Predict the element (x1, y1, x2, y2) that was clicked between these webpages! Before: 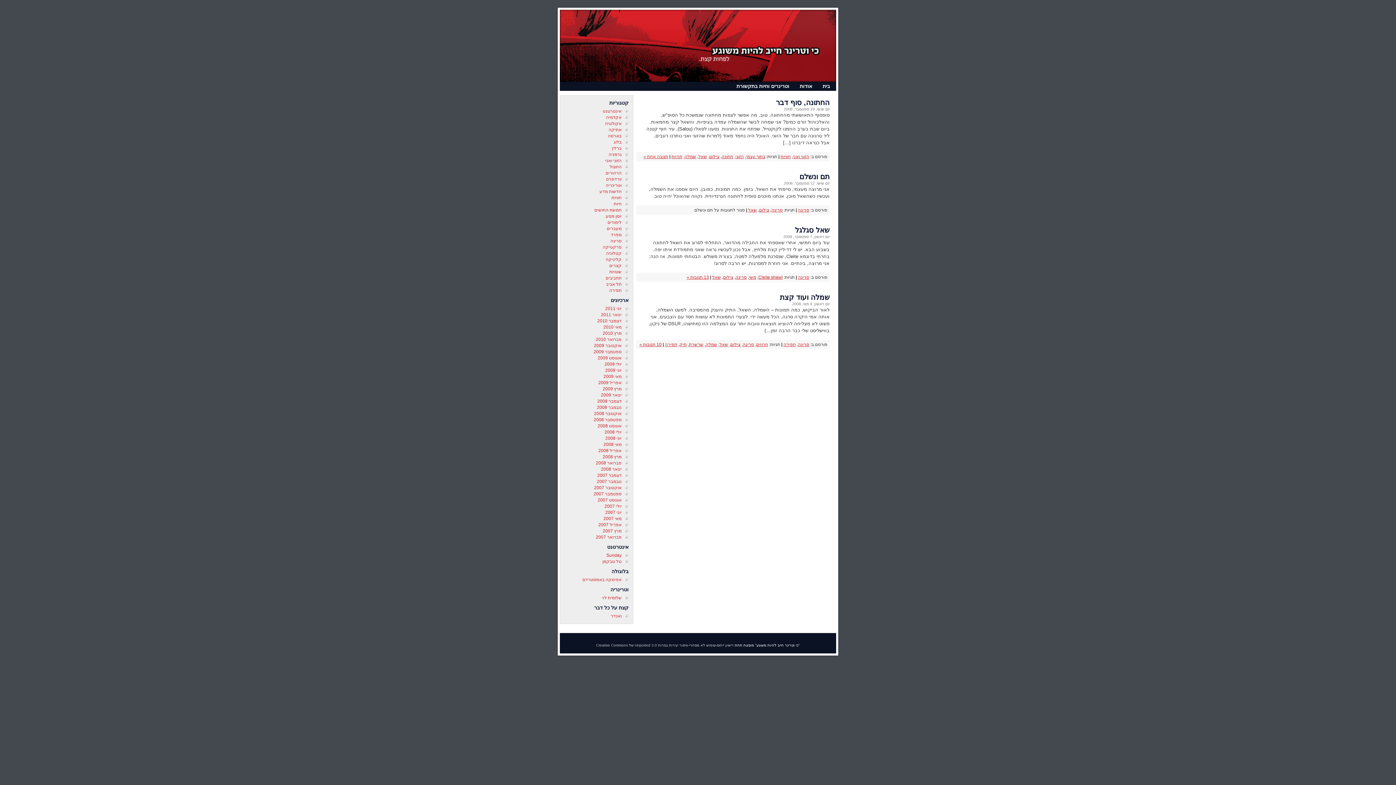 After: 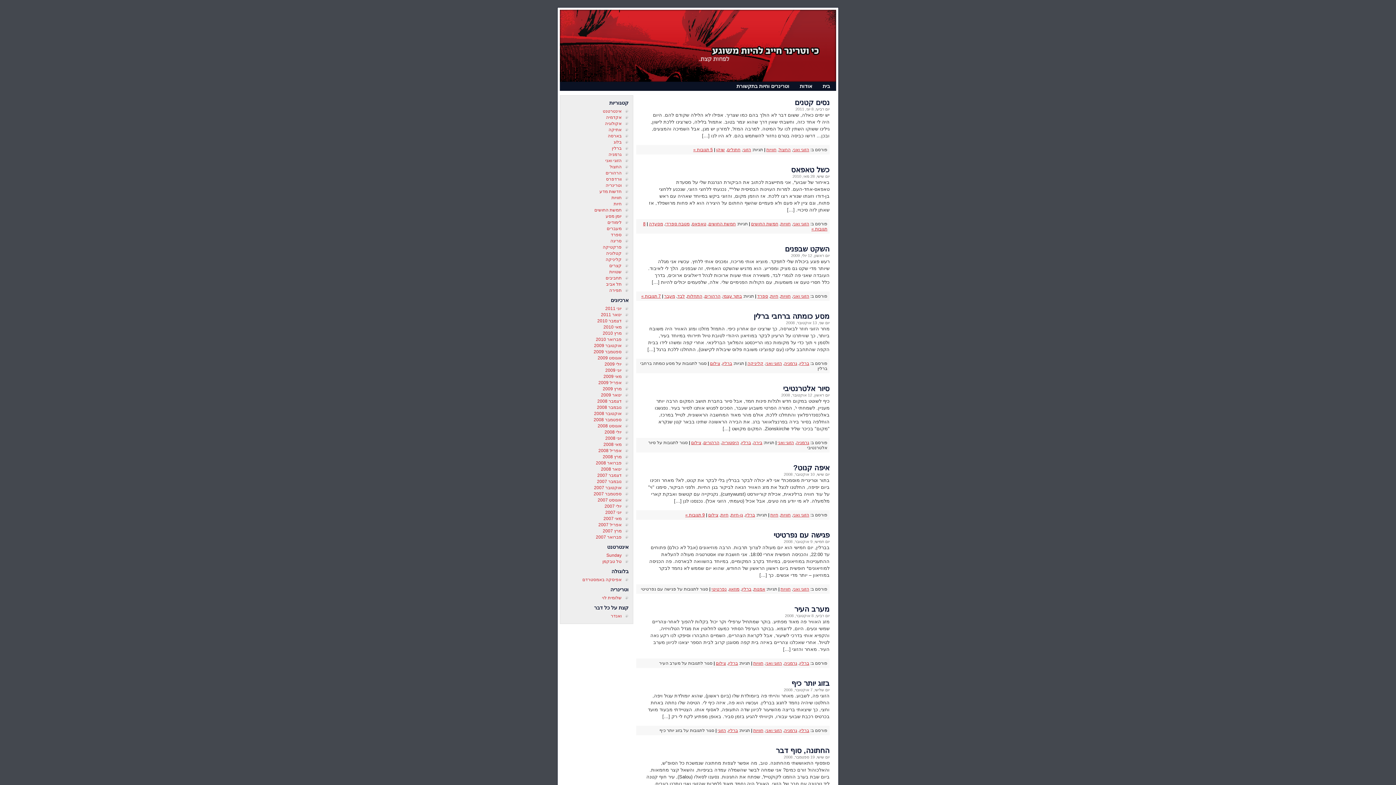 Action: bbox: (793, 154, 809, 159) label: הזוגי ואני